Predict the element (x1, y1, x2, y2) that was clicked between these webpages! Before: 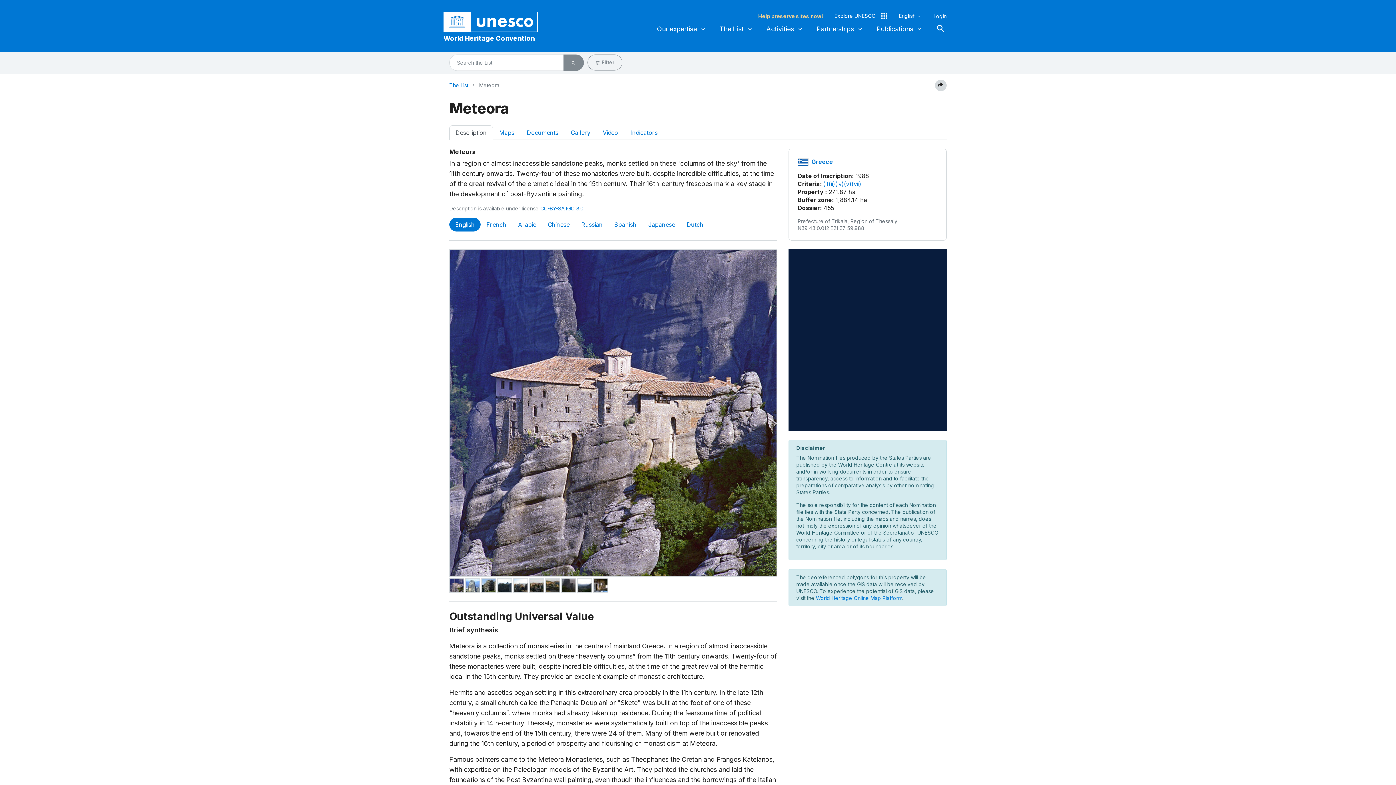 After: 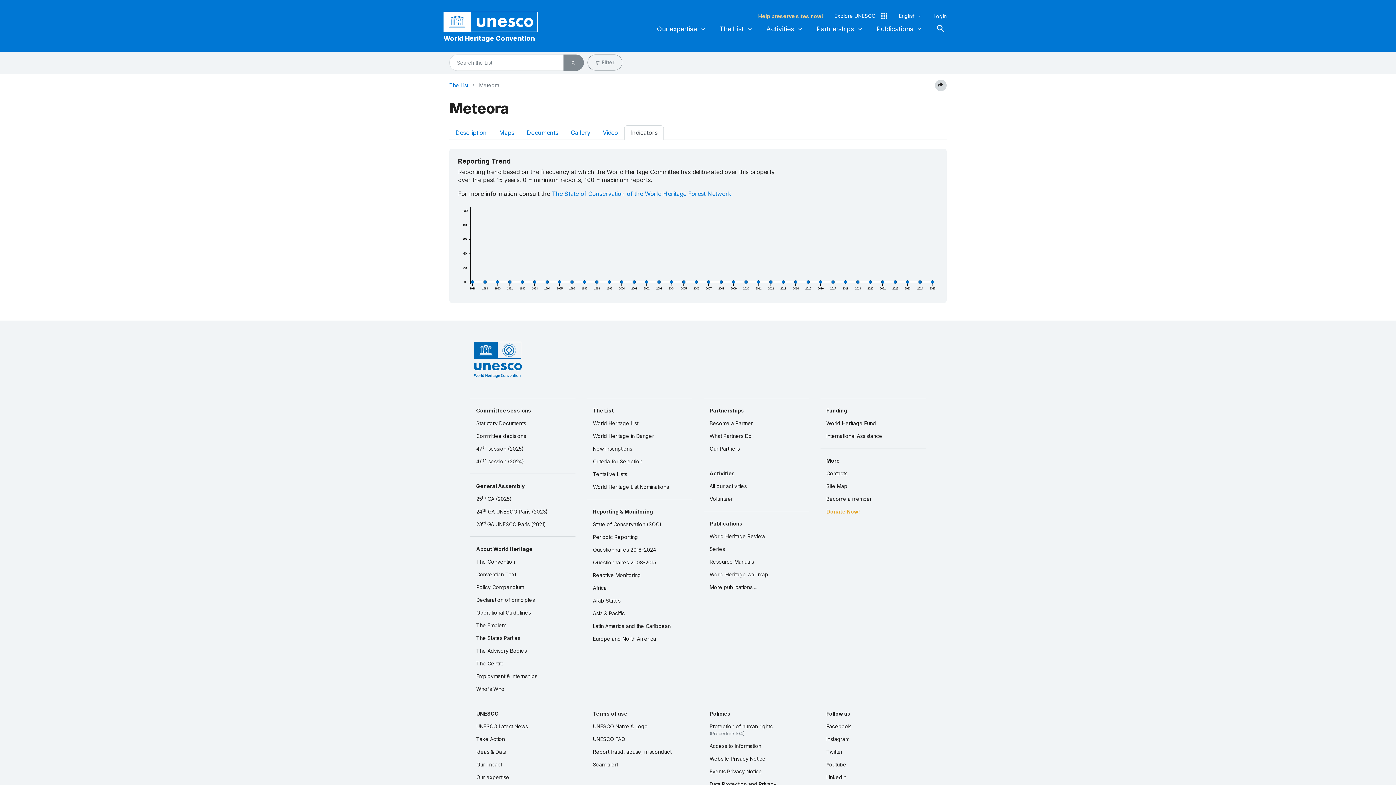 Action: bbox: (624, 125, 664, 139) label: Indicators